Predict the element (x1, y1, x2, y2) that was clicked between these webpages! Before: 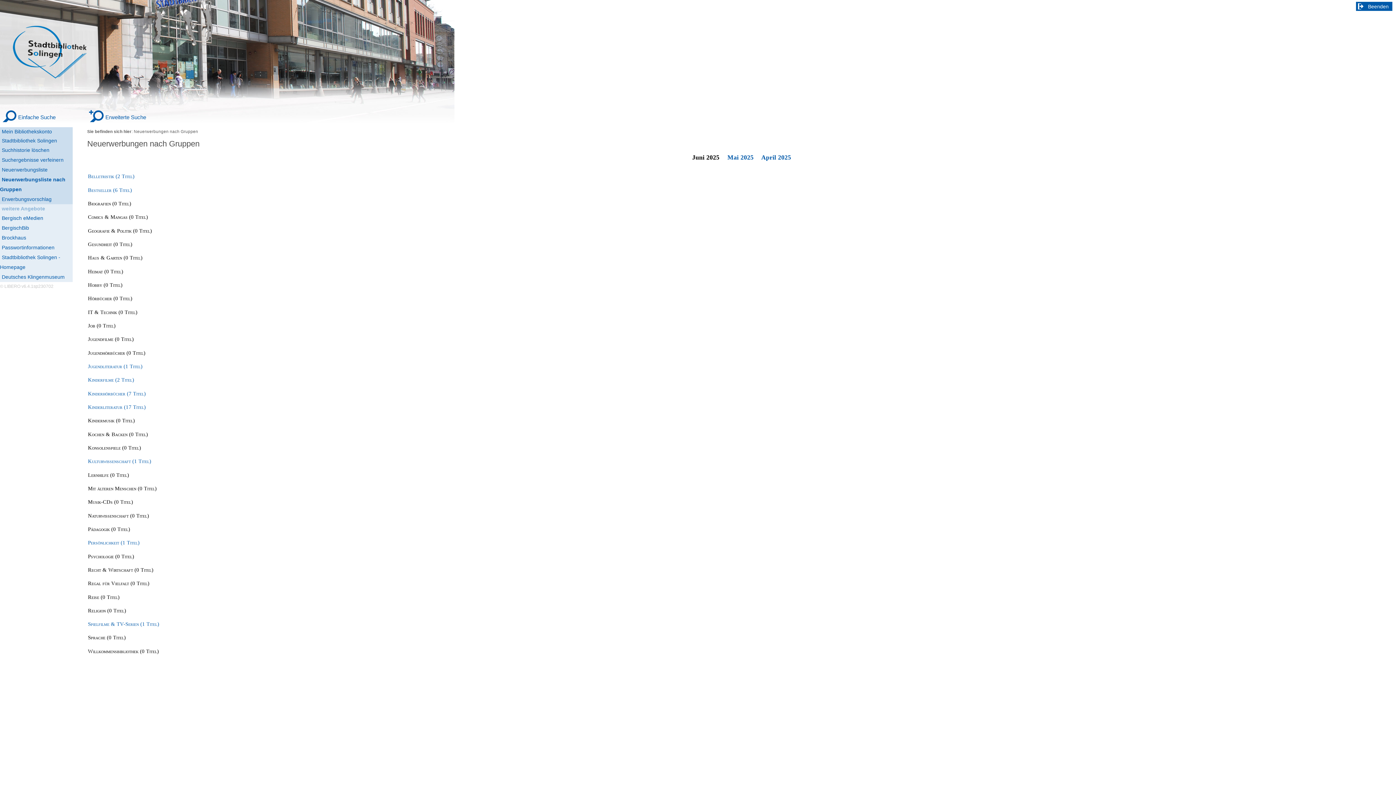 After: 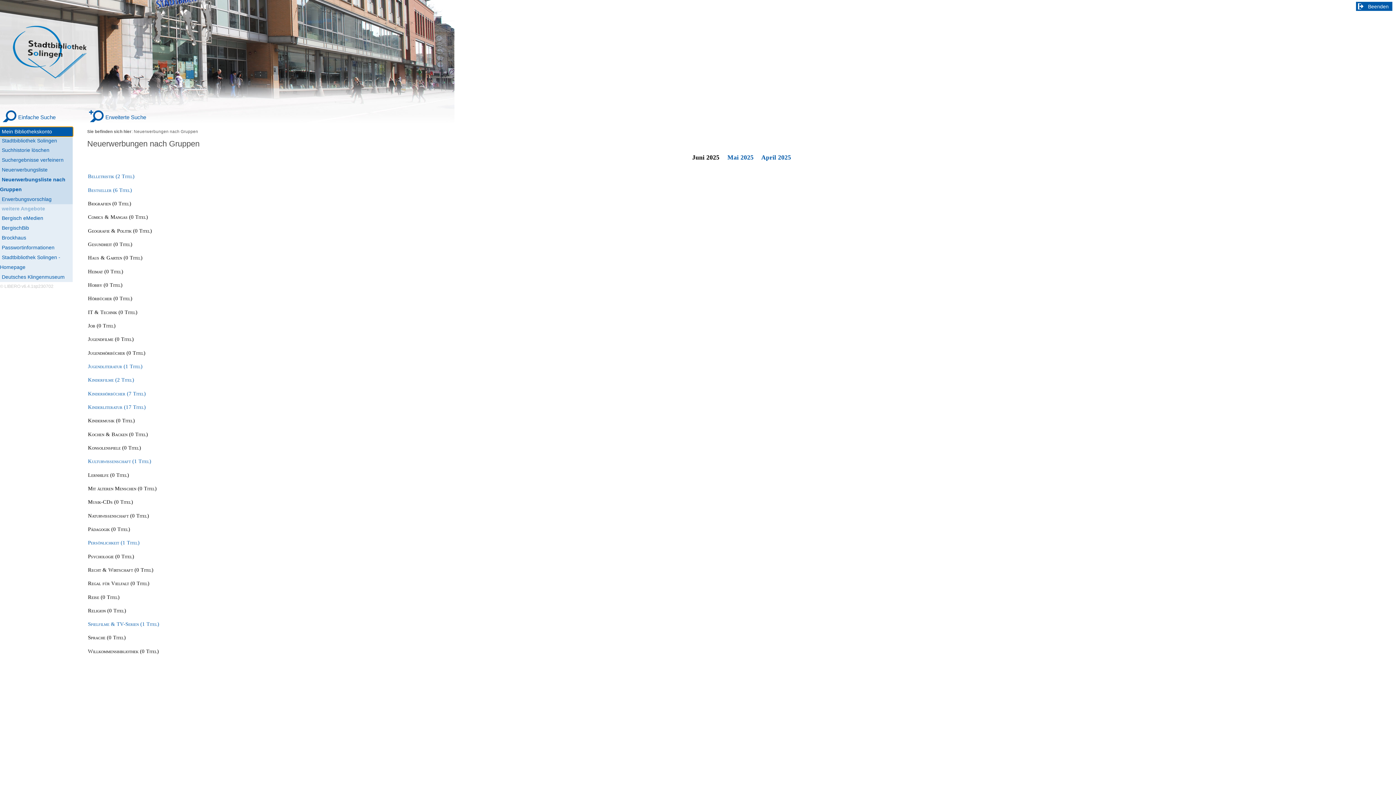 Action: label: Mein Bibliothekskonto Wird in neuem Fenster geöffnet. bbox: (0, 127, 72, 136)